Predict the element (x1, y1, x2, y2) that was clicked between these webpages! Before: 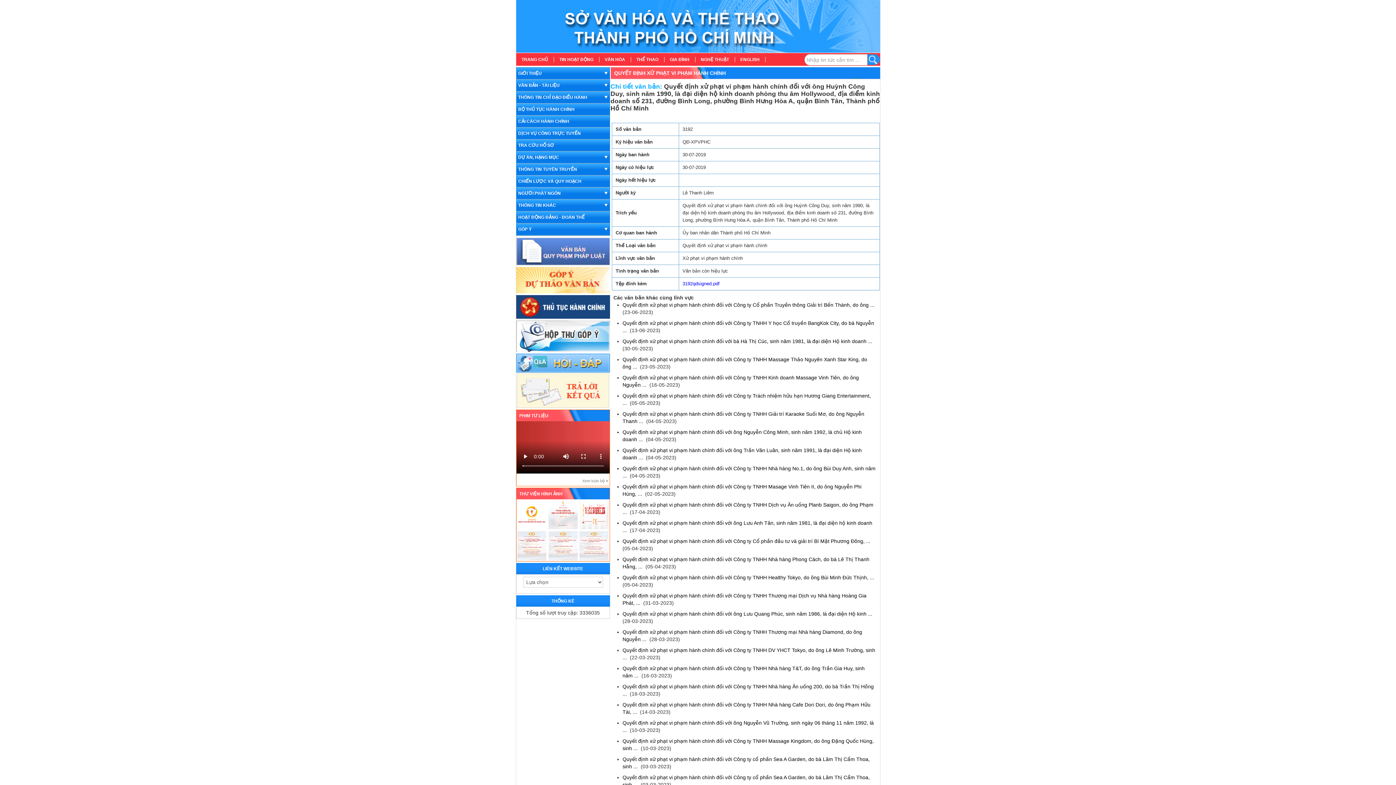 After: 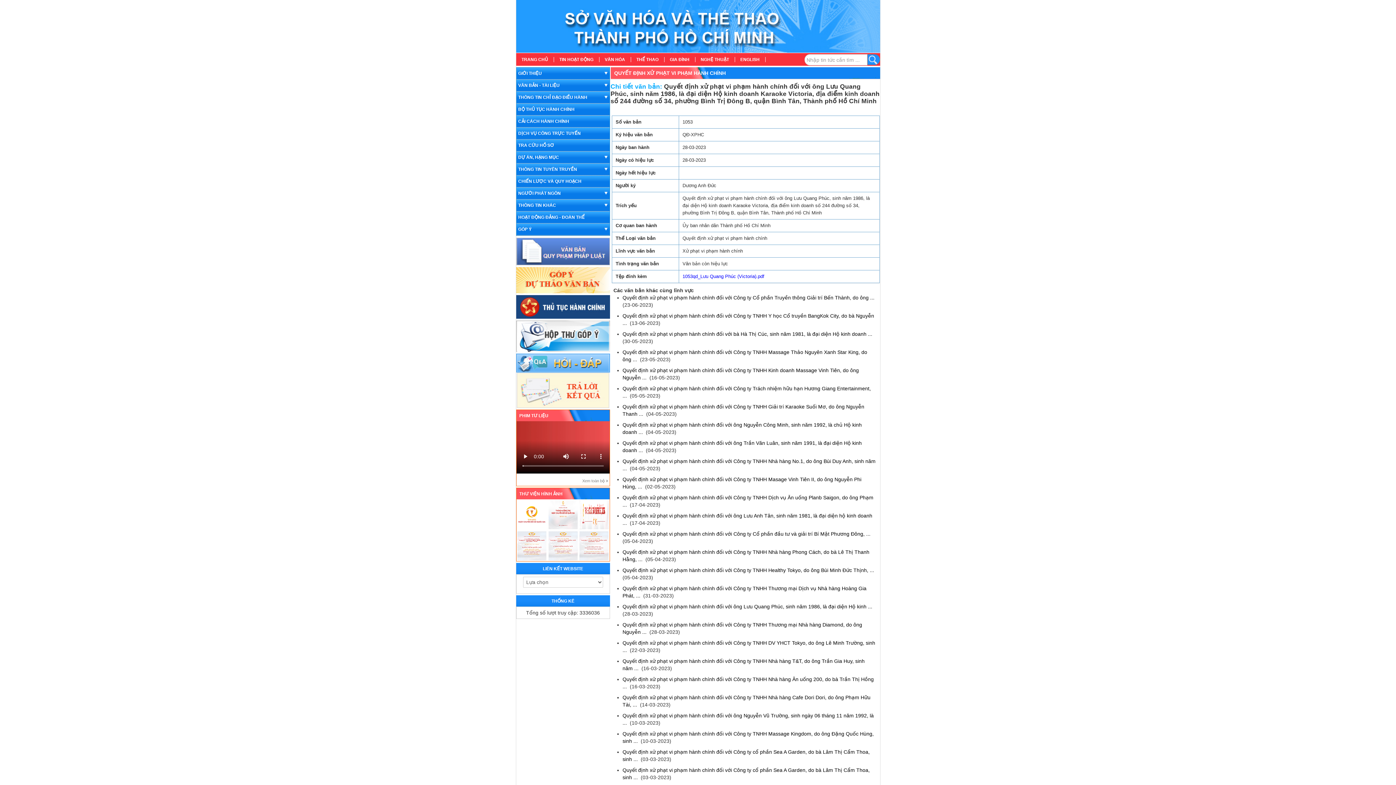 Action: bbox: (622, 611, 872, 617) label: Quyết định xử phạt vi phạm hành chính đối với ông Lưu Quang Phúc, sinh năm 1986, là đại diện Hộ kinh ...